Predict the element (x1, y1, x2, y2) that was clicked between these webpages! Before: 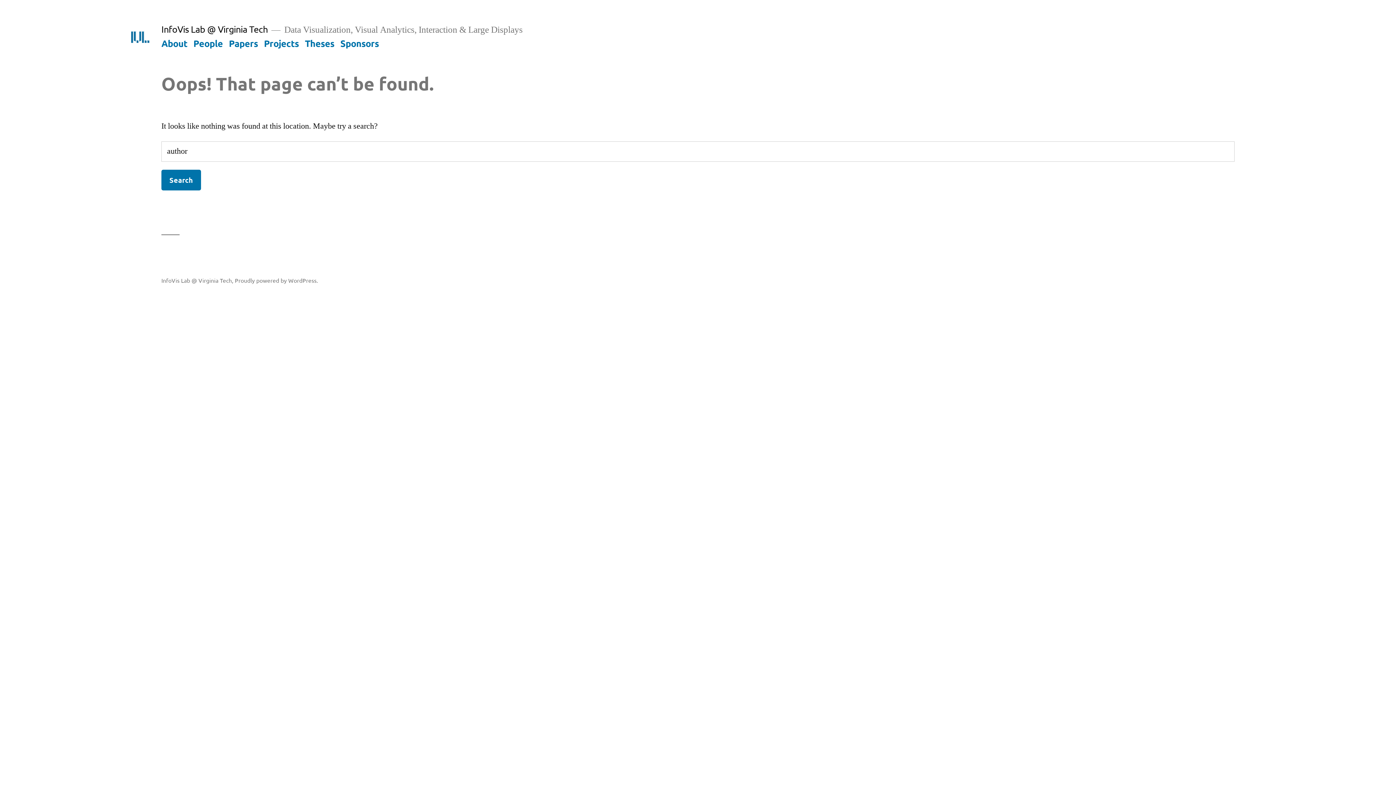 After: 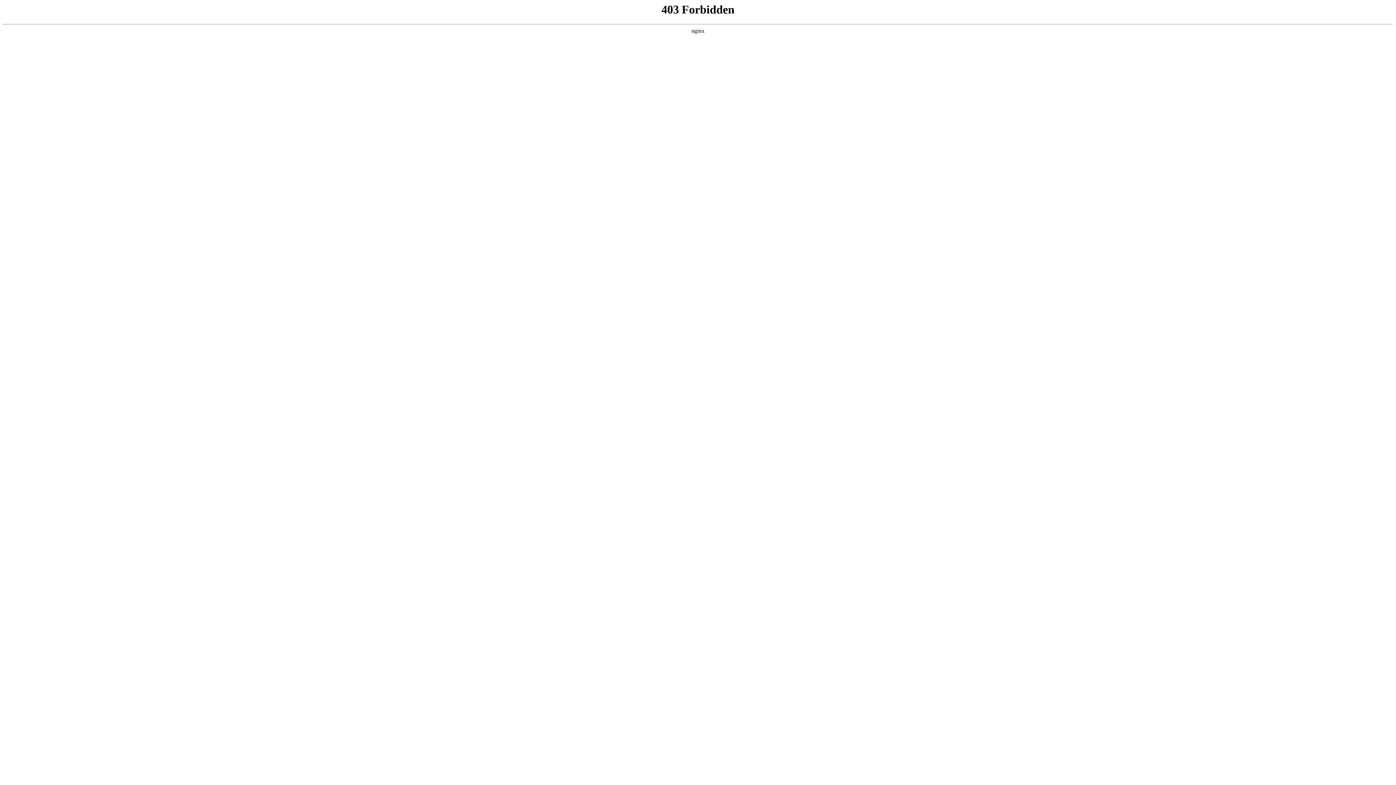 Action: label: Proudly powered by WordPress. bbox: (234, 276, 318, 283)